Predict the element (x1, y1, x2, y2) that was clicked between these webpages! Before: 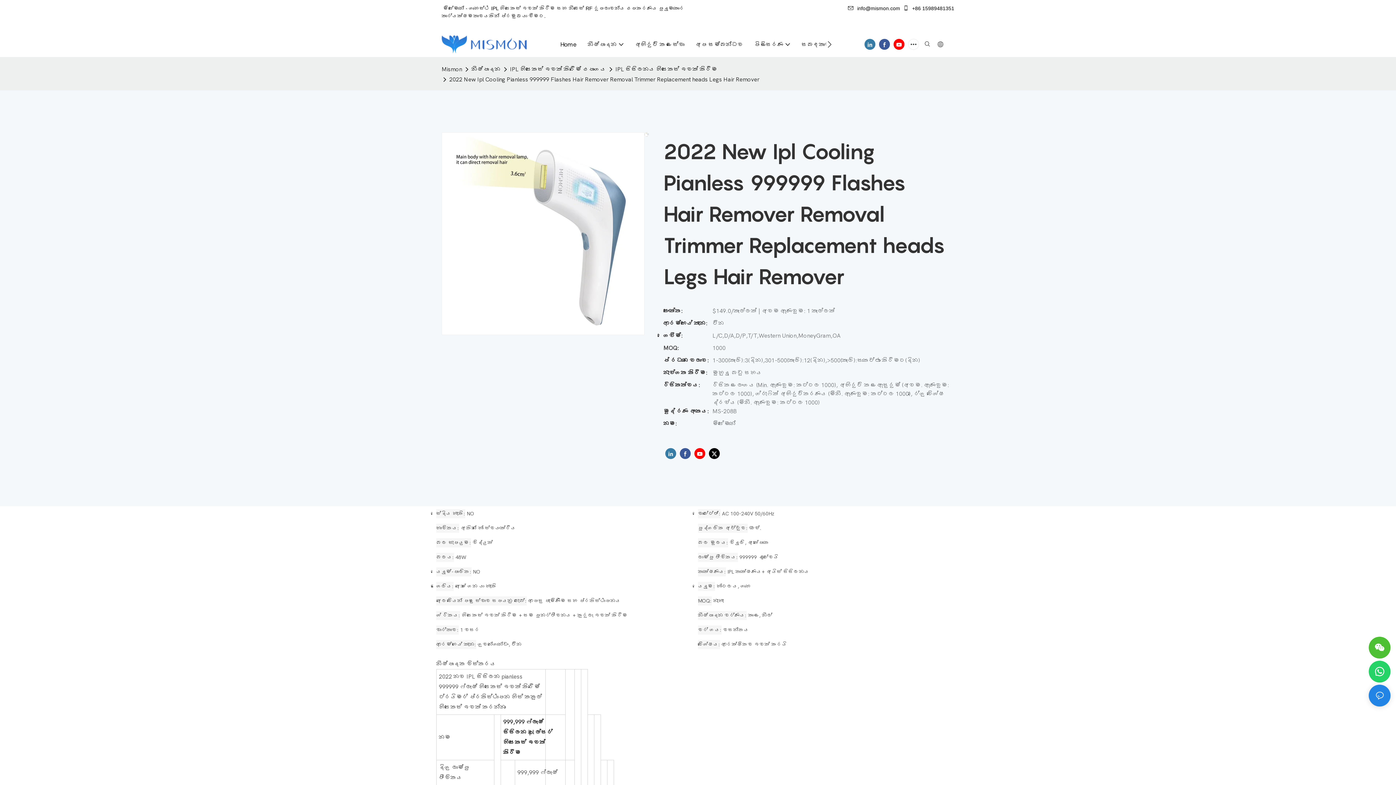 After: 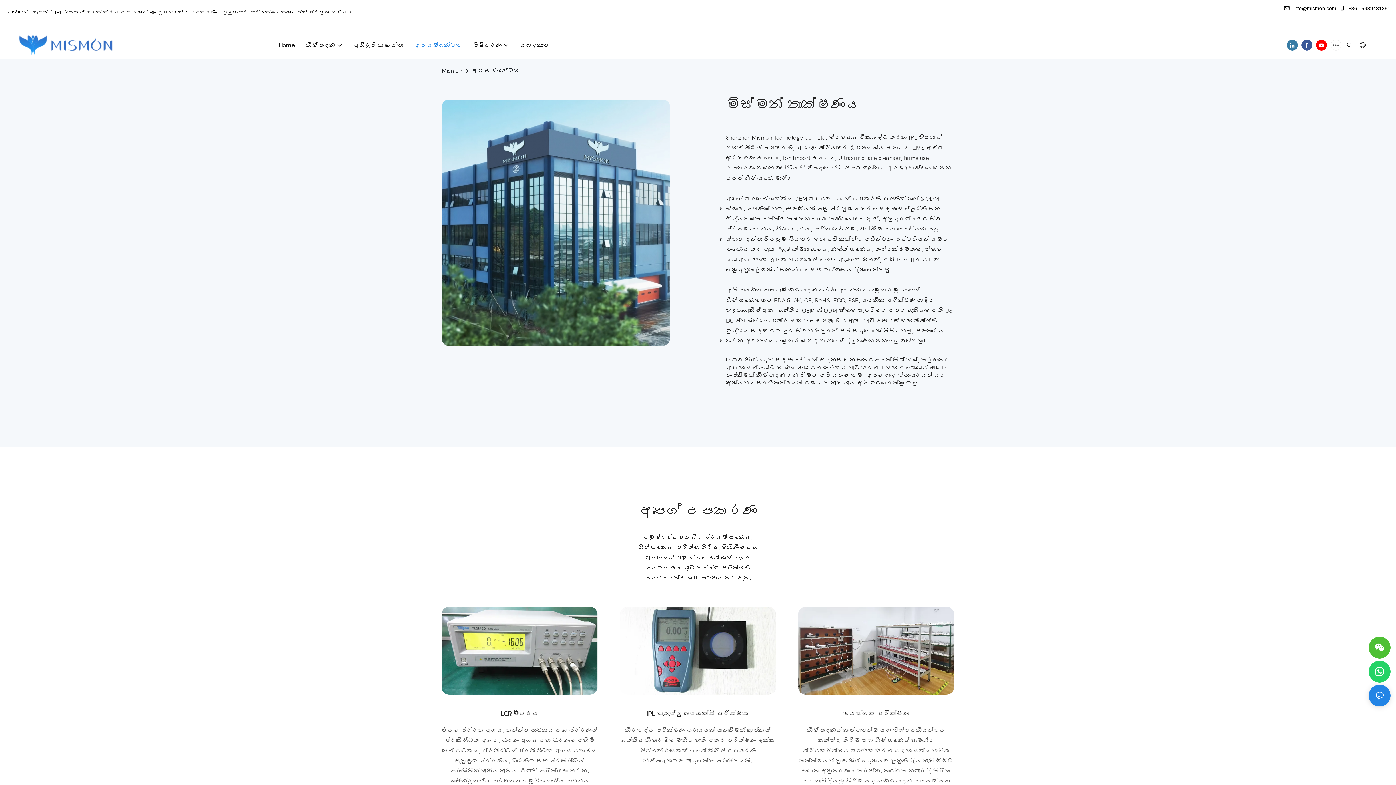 Action: label: අප සම්බන්ධව bbox: (695, 39, 743, 48)